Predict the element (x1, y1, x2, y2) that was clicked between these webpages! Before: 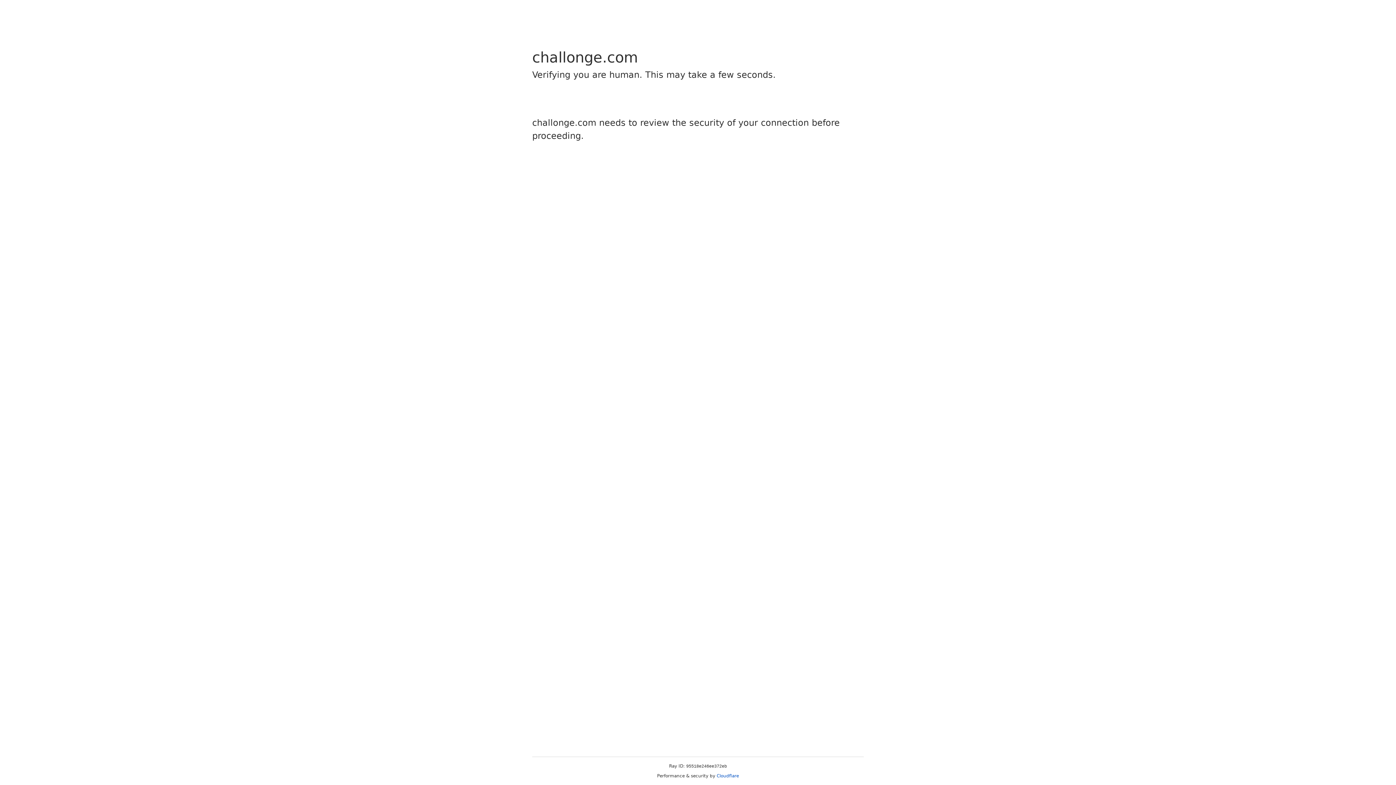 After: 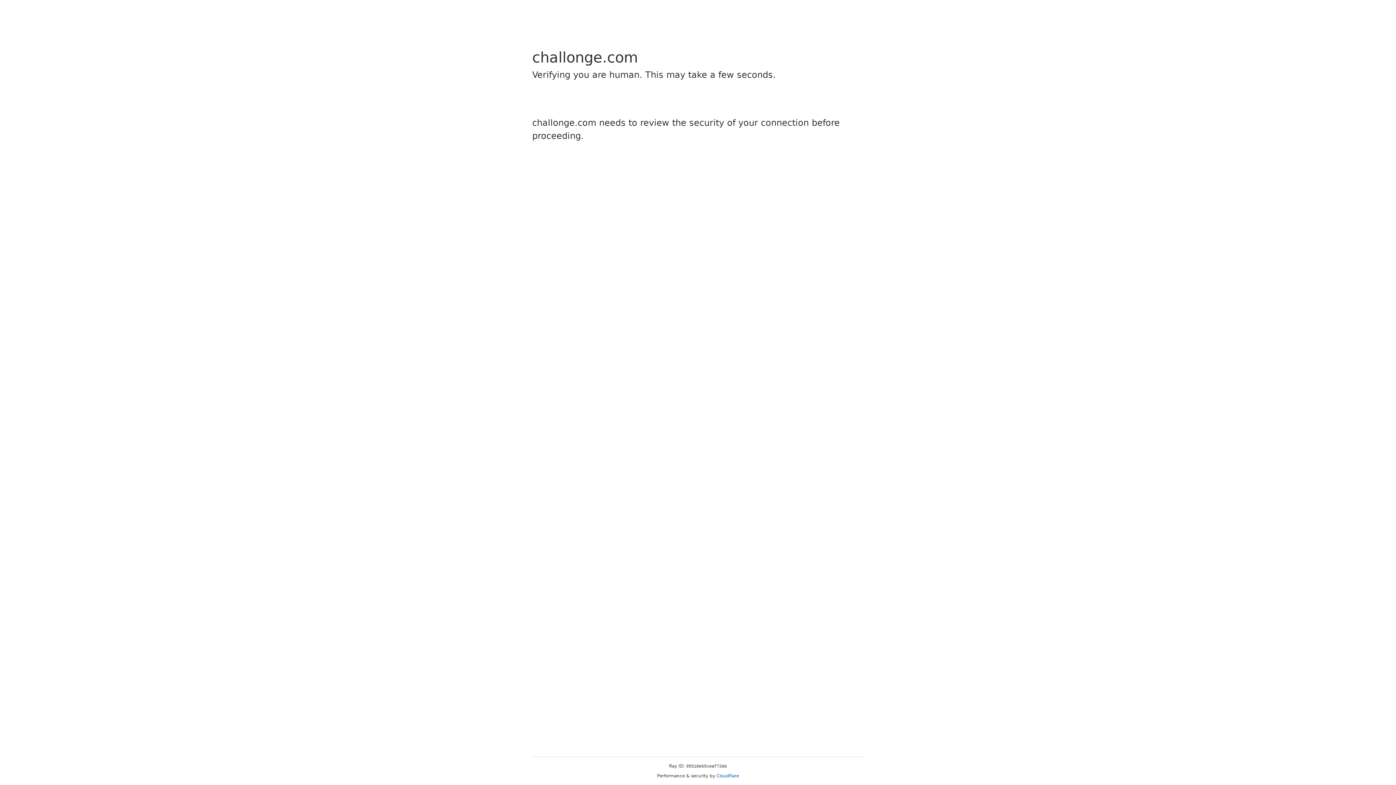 Action: label: Cloudflare bbox: (716, 773, 739, 778)